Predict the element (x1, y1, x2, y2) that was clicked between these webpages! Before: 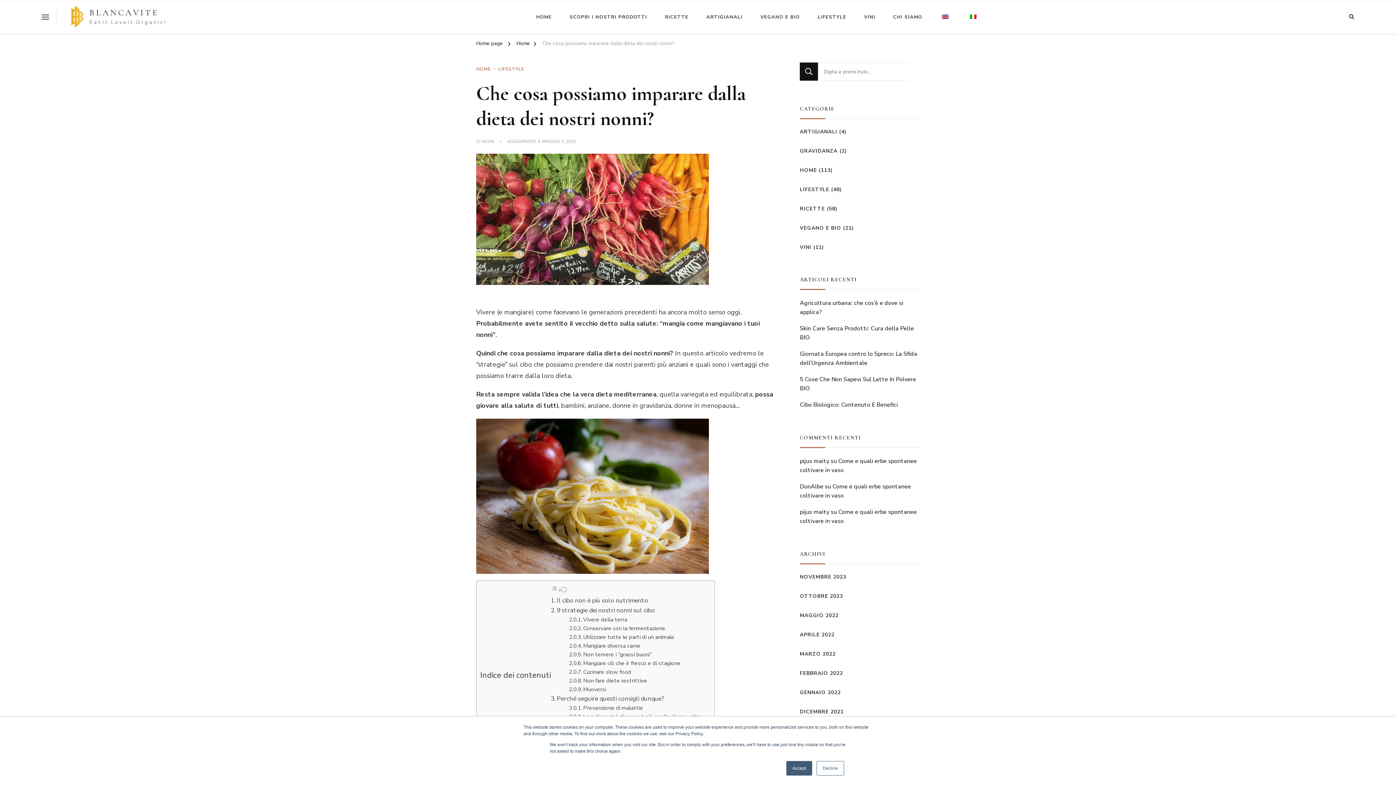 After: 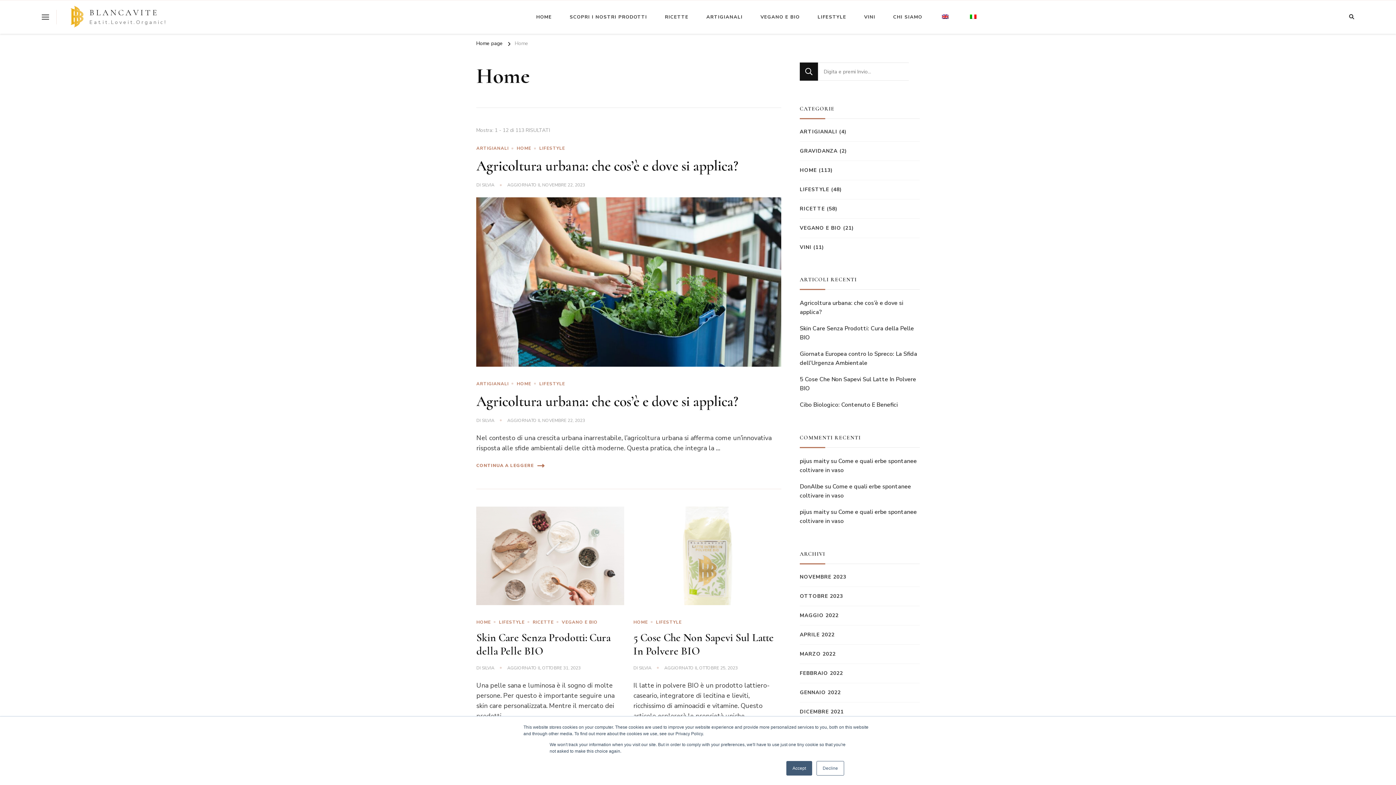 Action: label: HOME bbox: (476, 66, 497, 72)